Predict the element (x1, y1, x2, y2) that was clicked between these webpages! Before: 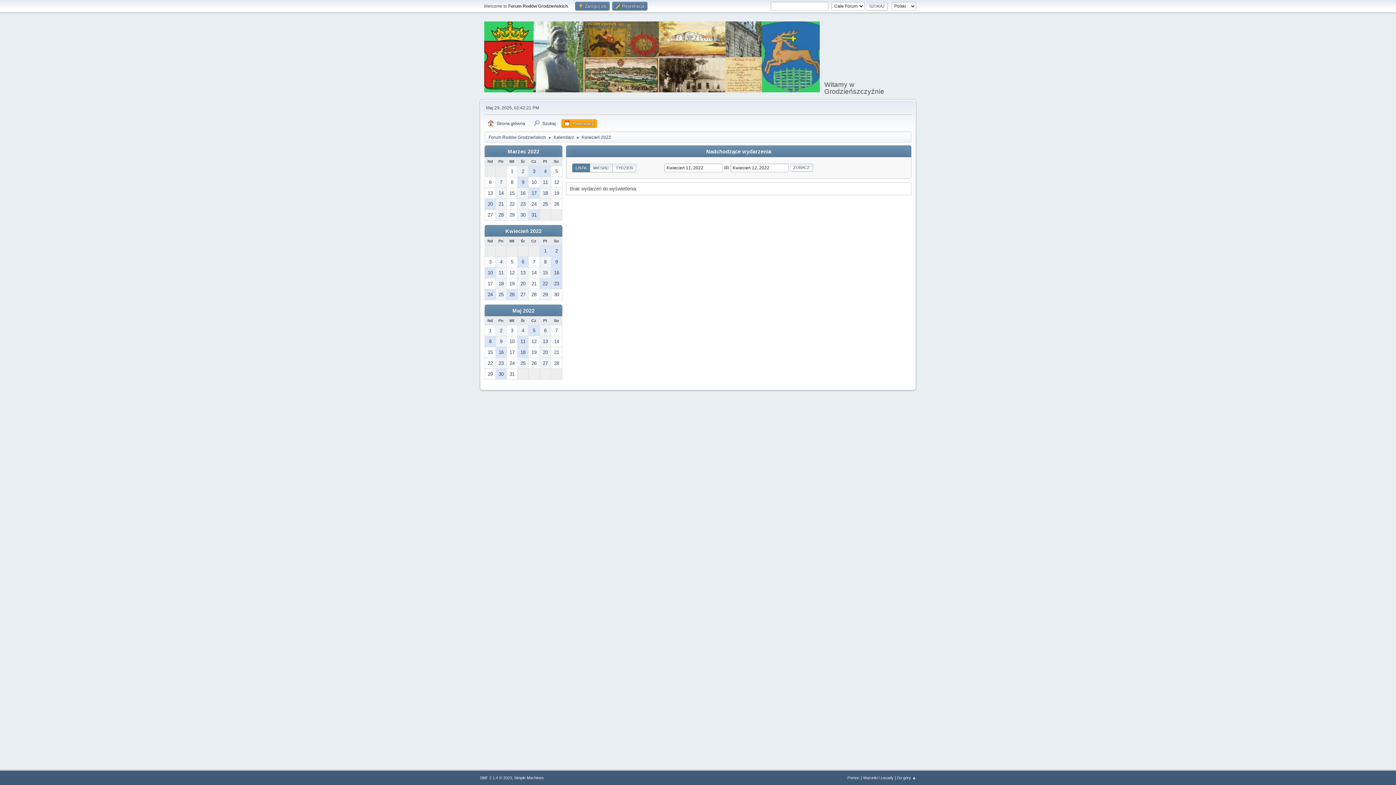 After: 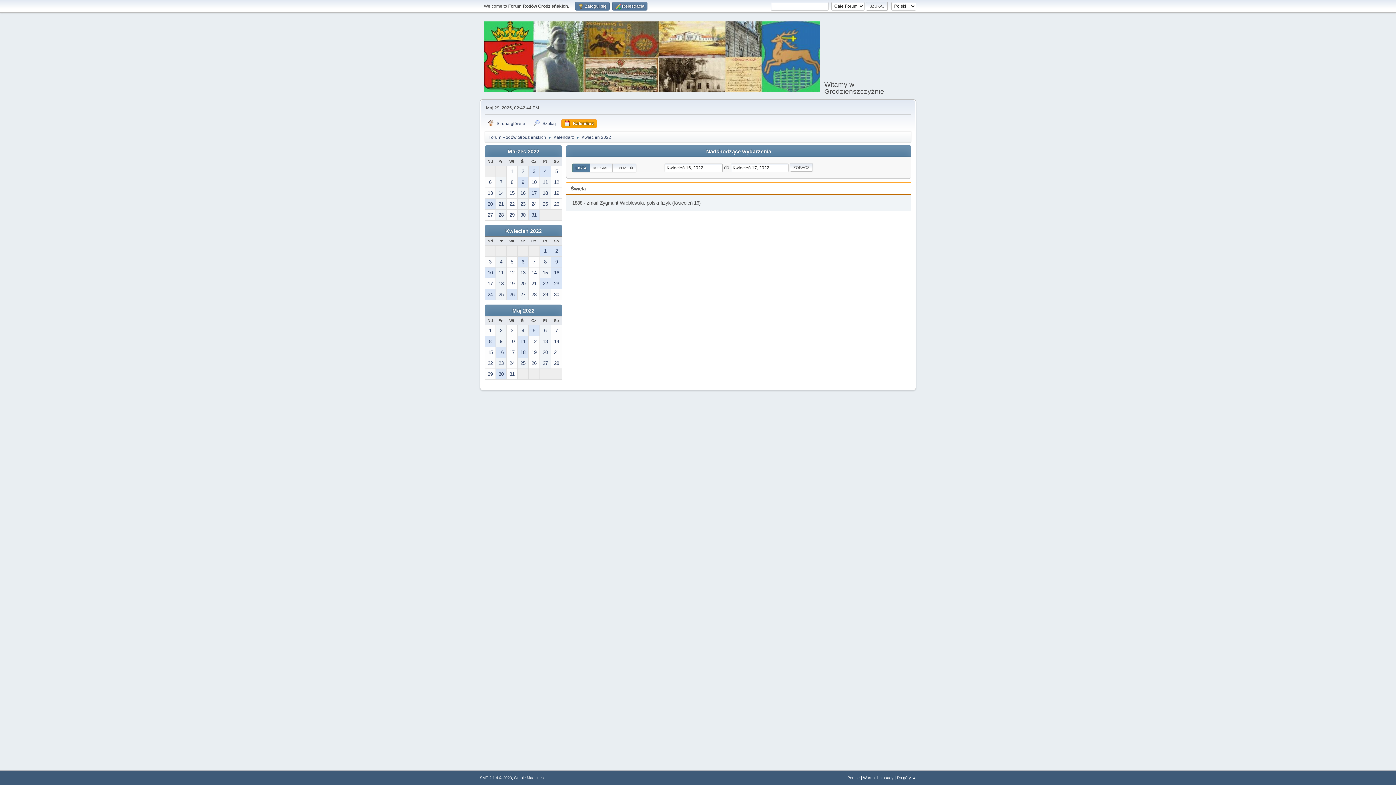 Action: bbox: (551, 267, 562, 278) label: 16